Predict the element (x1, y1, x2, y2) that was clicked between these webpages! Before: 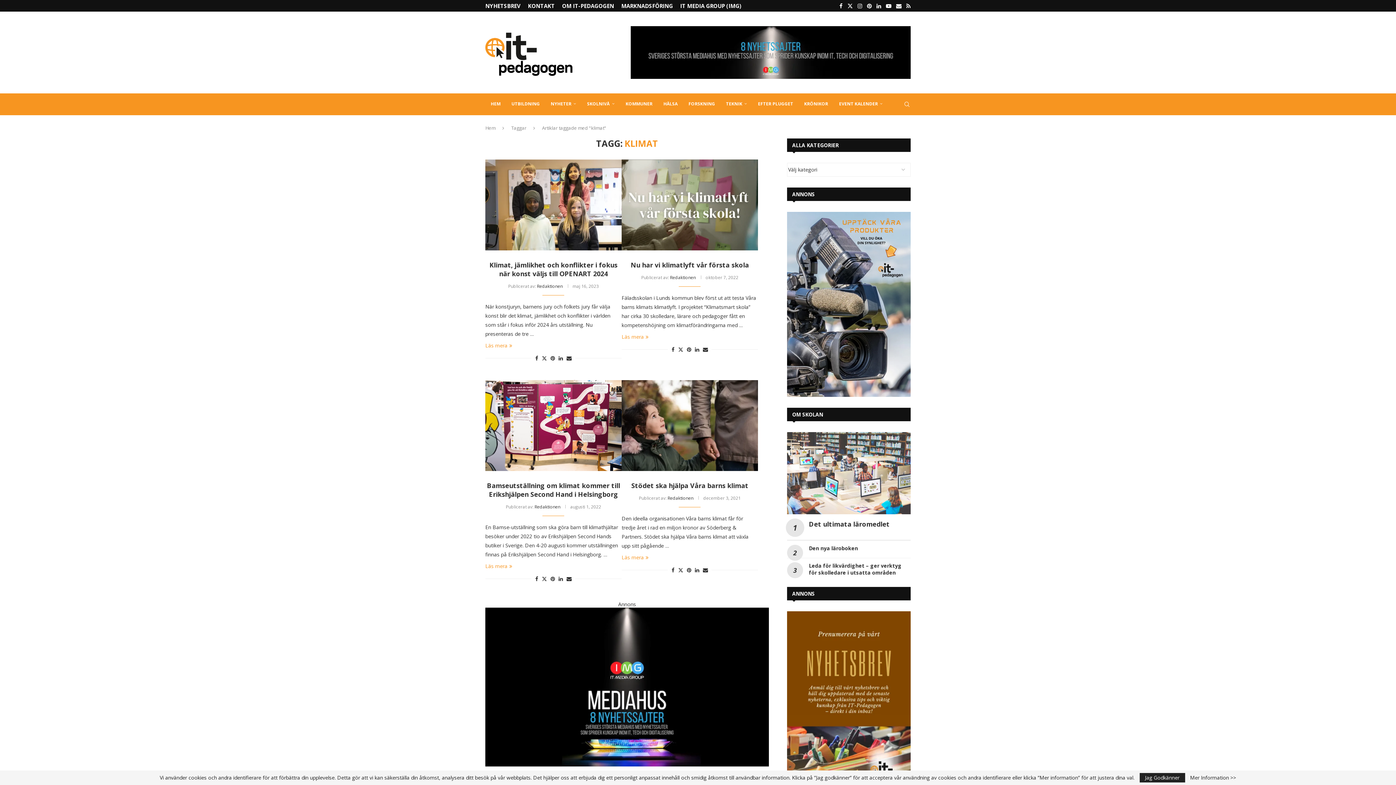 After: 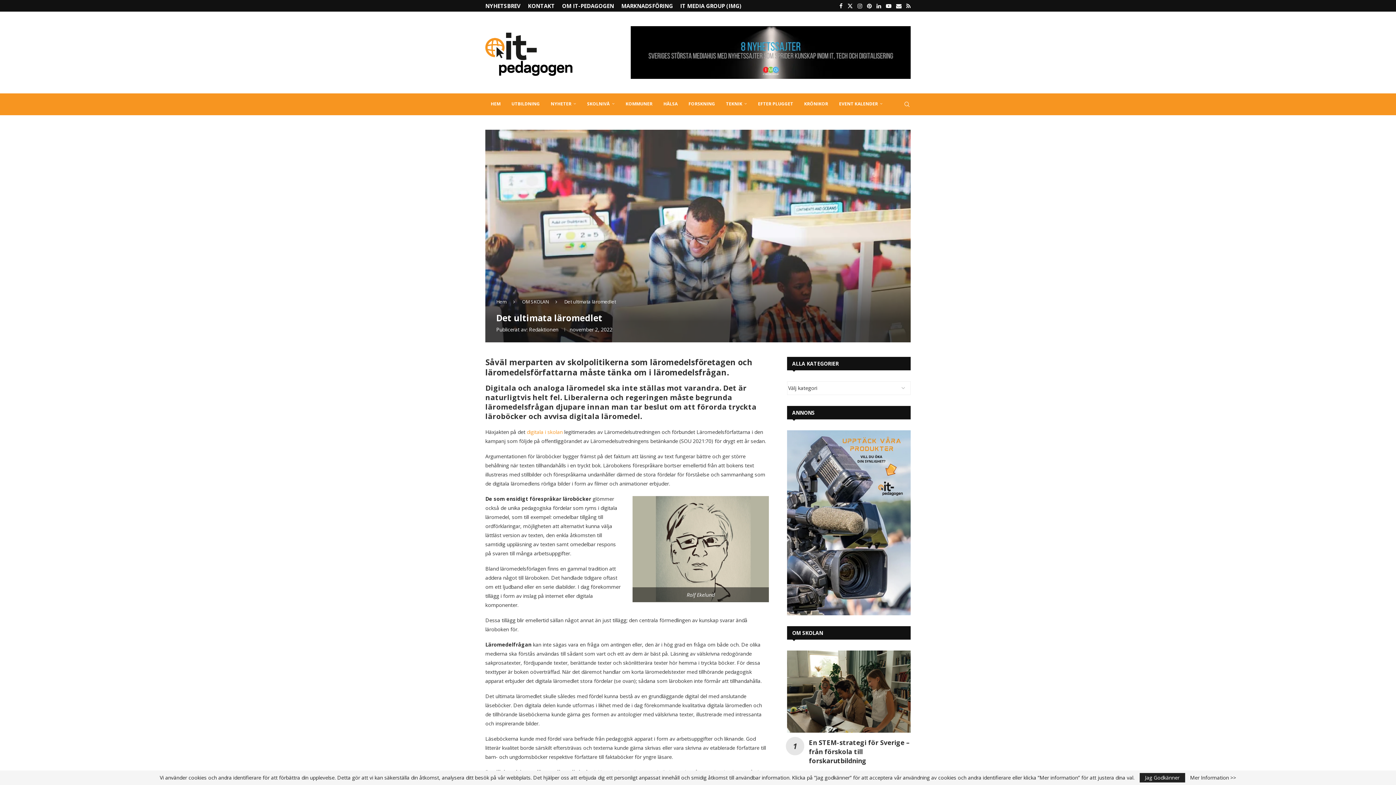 Action: label: Det ultimata läromedlet bbox: (809, 520, 889, 528)